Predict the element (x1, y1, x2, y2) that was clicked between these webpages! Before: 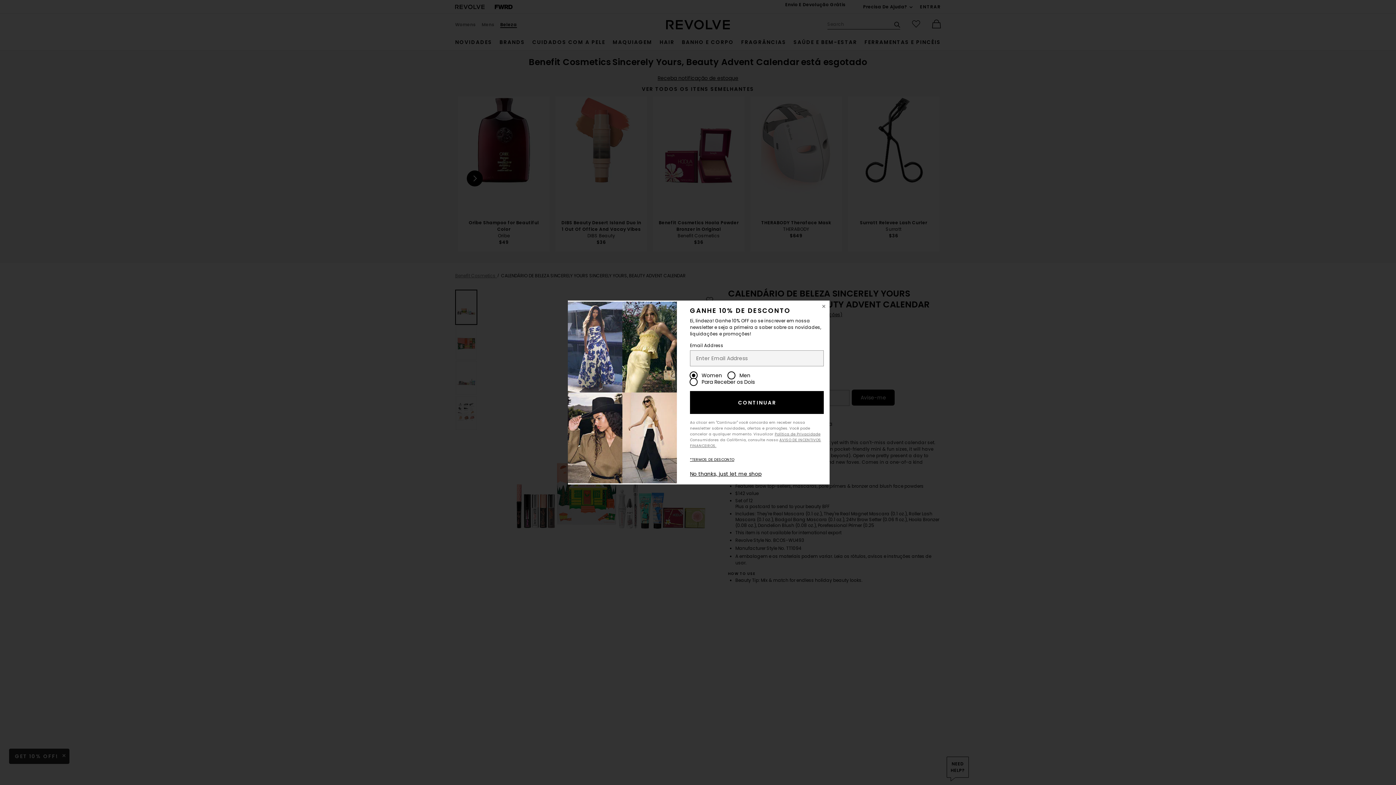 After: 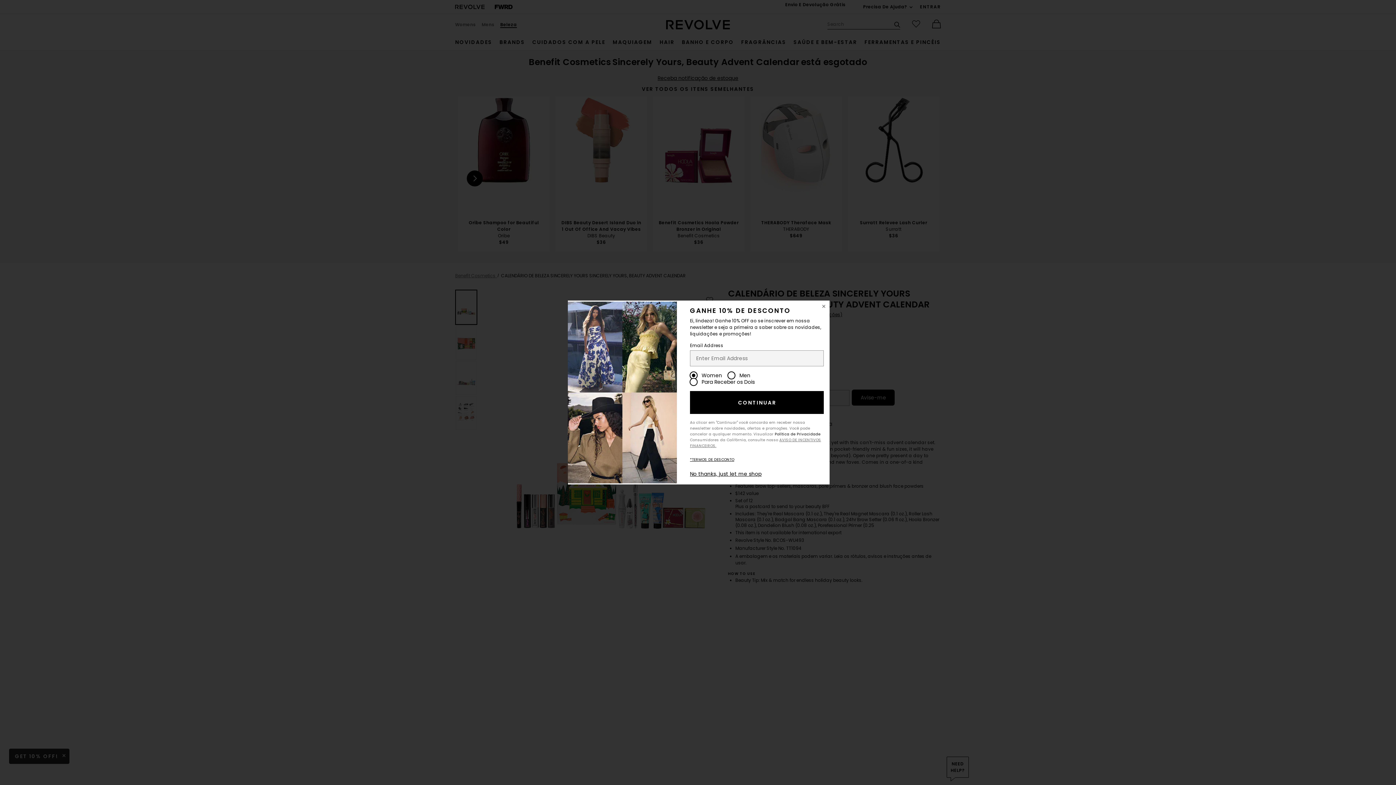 Action: label: Política de Privacidade bbox: (774, 431, 820, 437)